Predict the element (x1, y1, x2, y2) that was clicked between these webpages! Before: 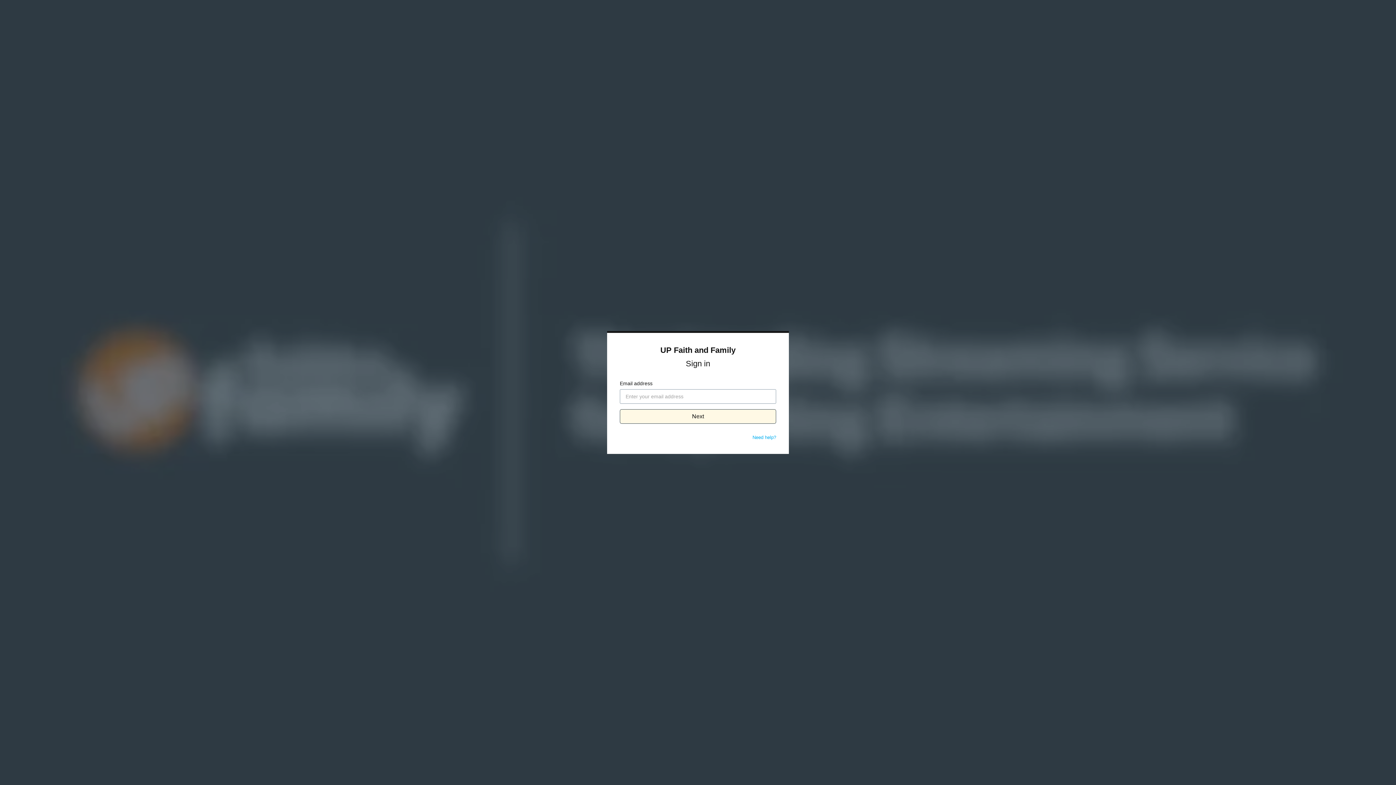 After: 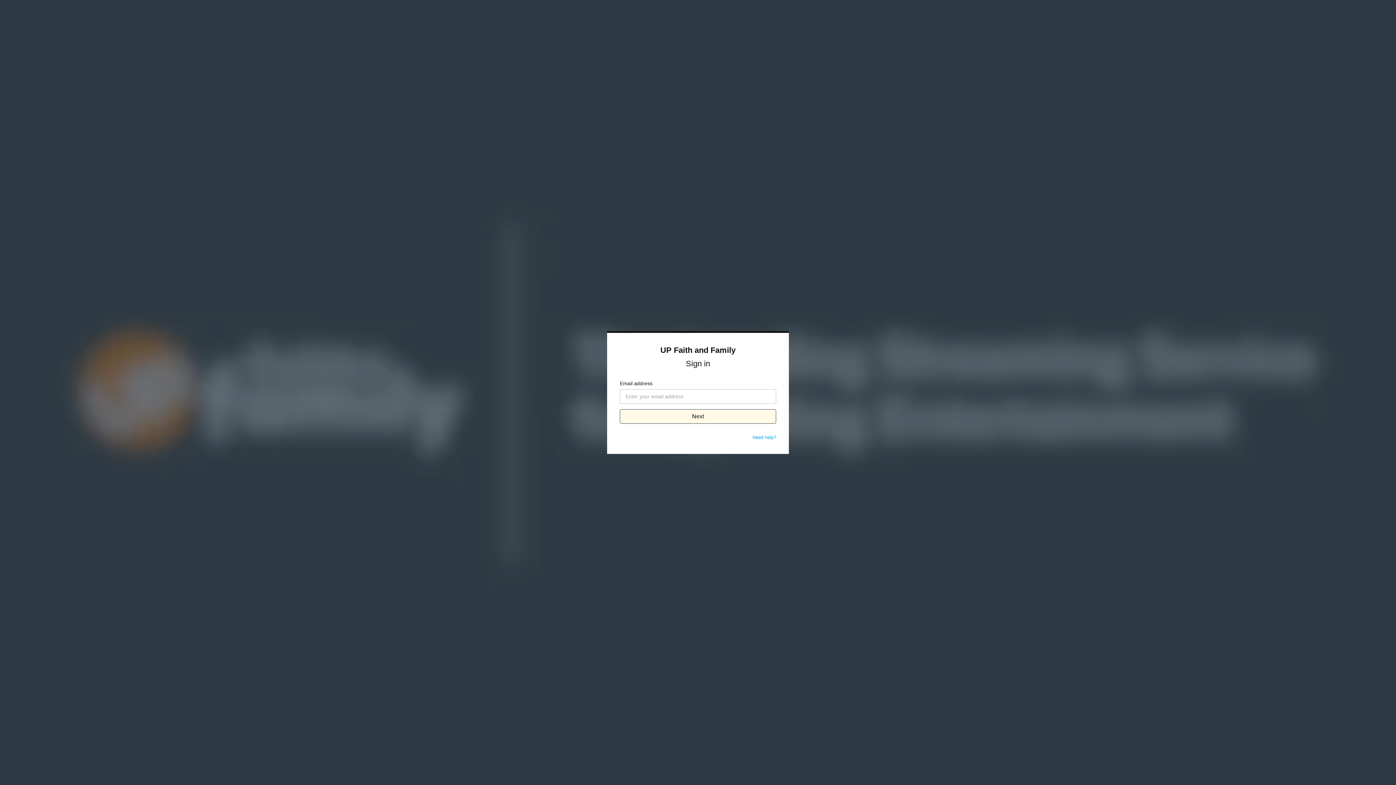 Action: bbox: (752, 434, 776, 440) label: Need help?